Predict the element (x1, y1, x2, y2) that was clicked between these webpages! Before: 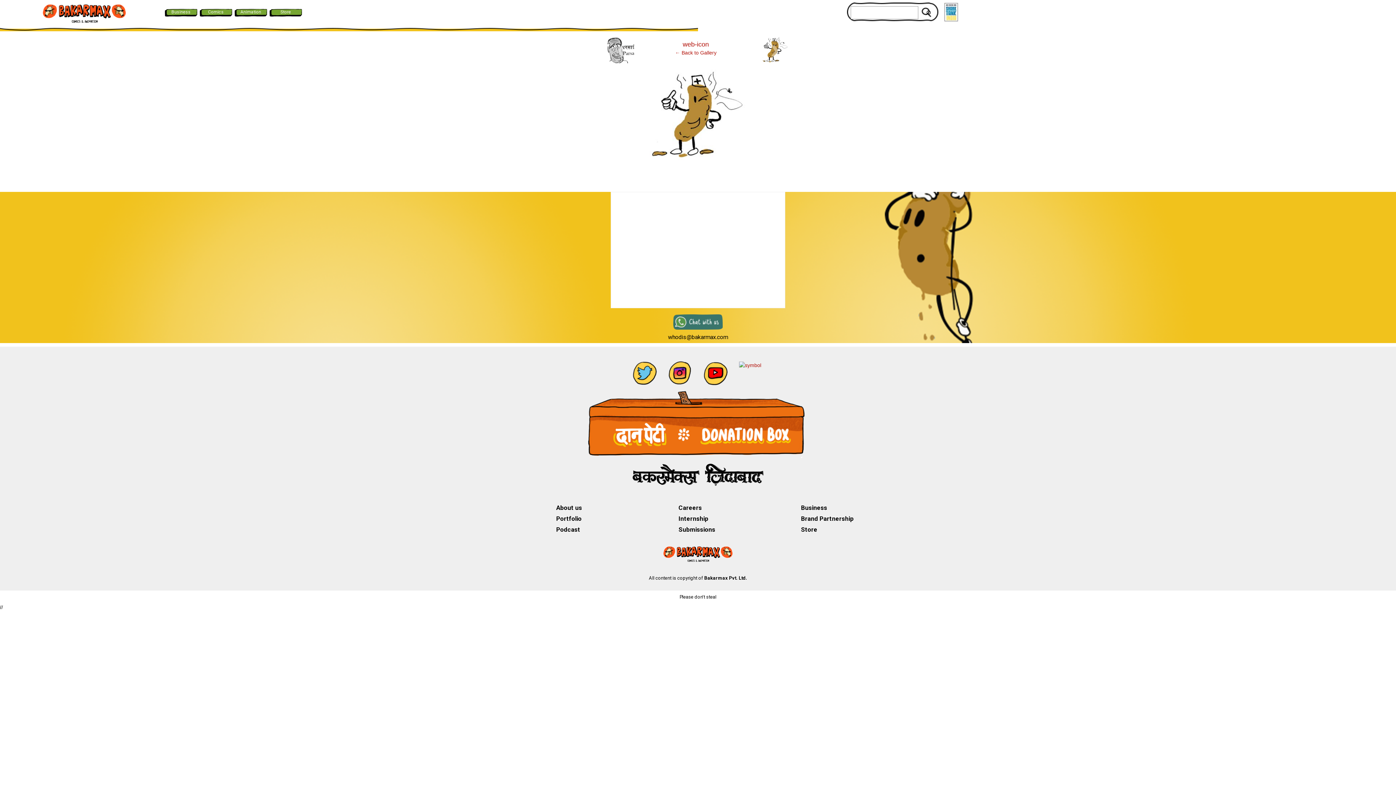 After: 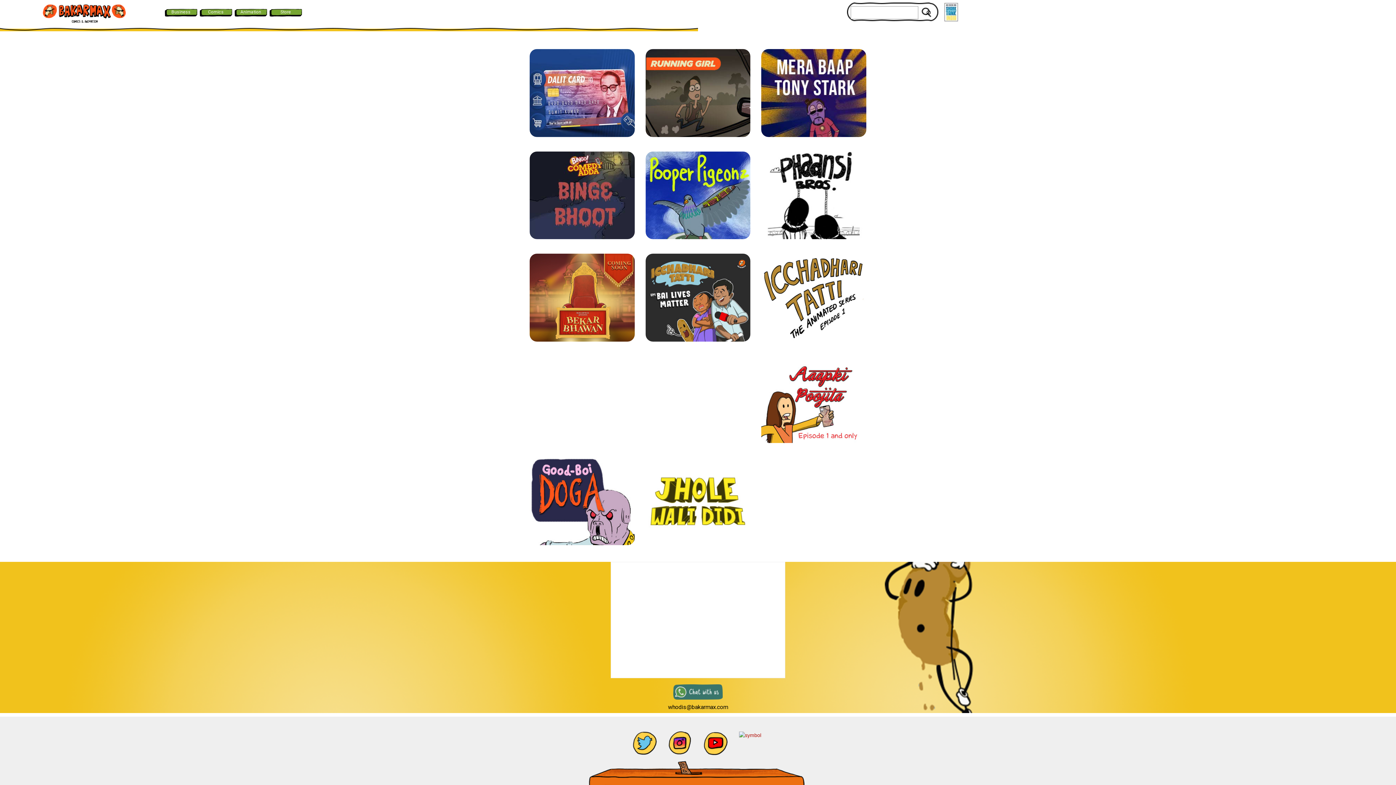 Action: label: Animation bbox: (234, 6, 267, 17)